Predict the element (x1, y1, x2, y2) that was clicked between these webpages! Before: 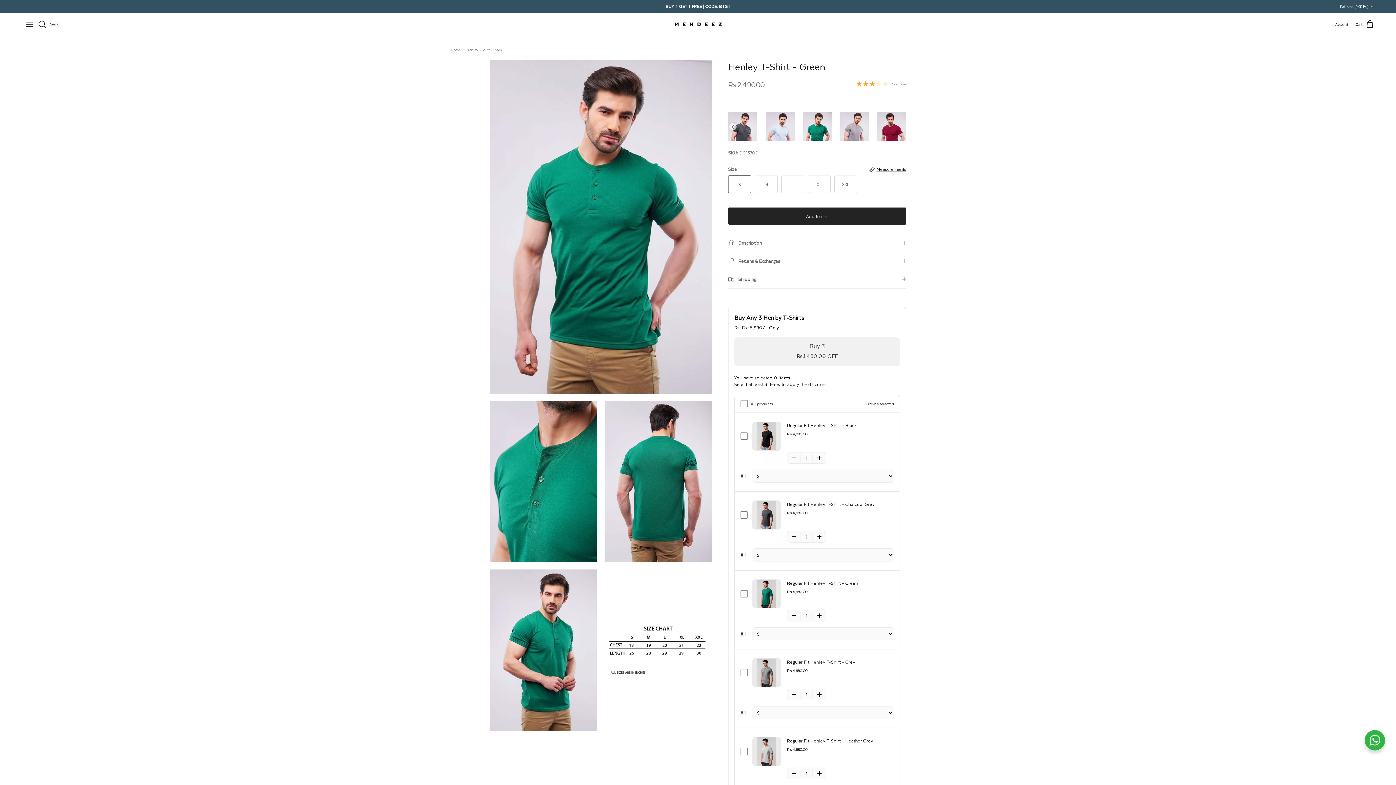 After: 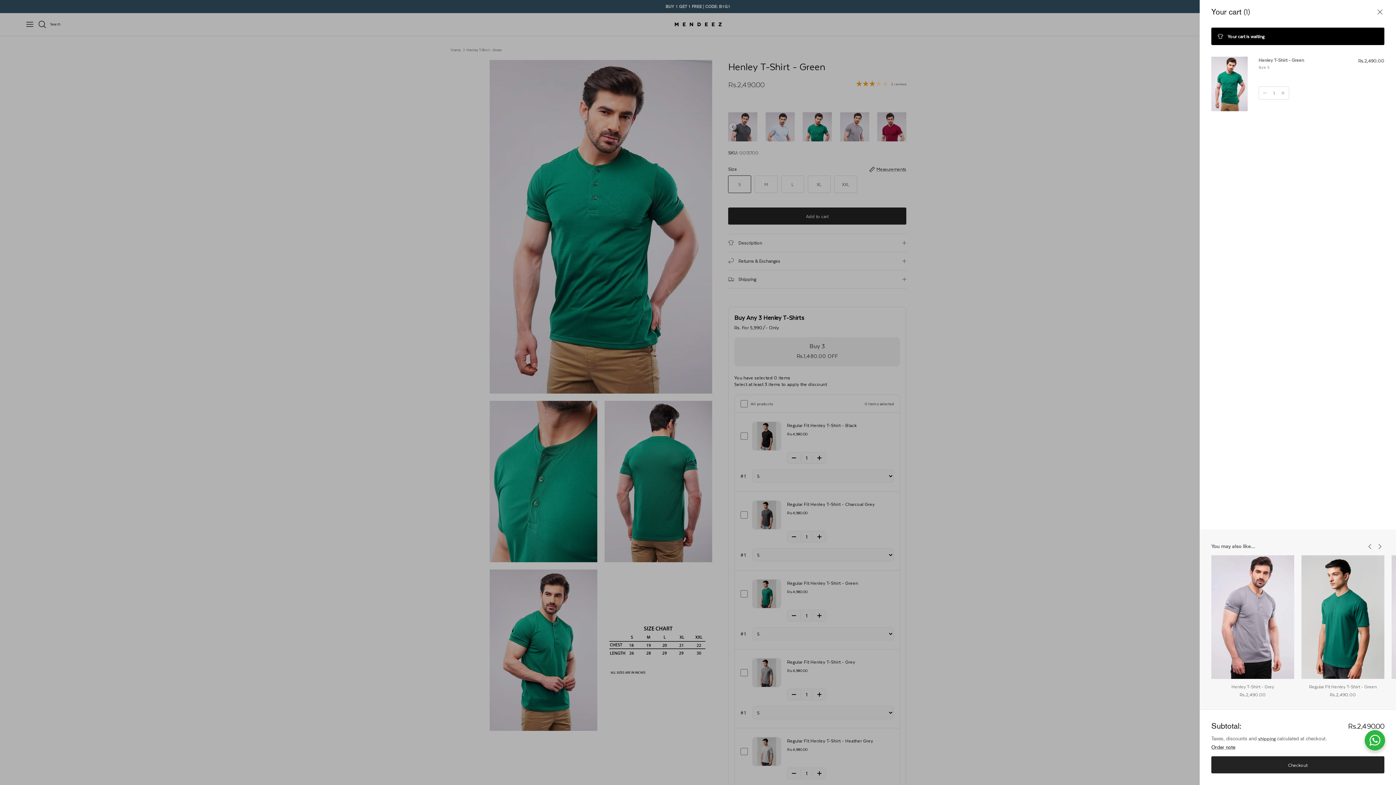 Action: bbox: (728, 207, 906, 224) label: Add to cart